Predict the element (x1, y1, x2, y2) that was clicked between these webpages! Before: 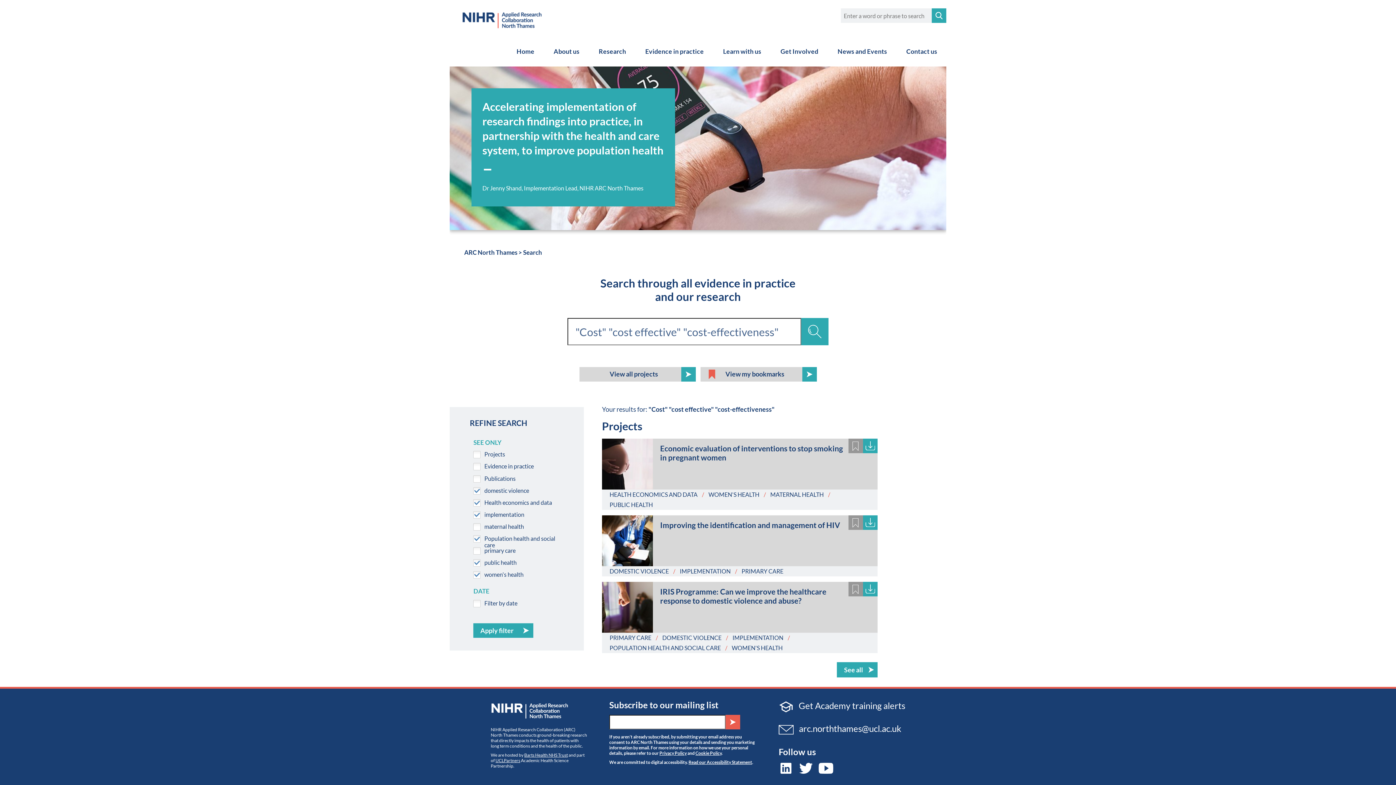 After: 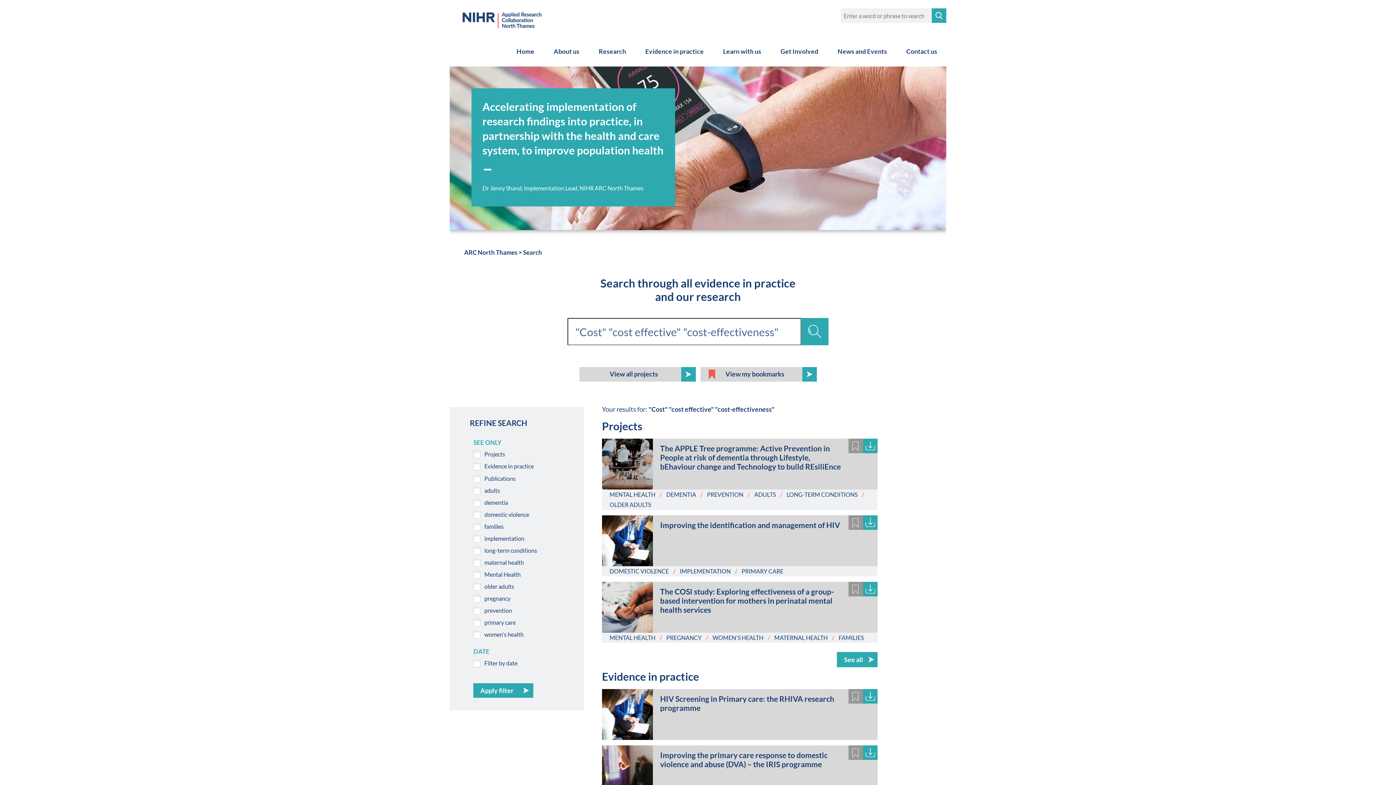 Action: bbox: (801, 318, 828, 345)